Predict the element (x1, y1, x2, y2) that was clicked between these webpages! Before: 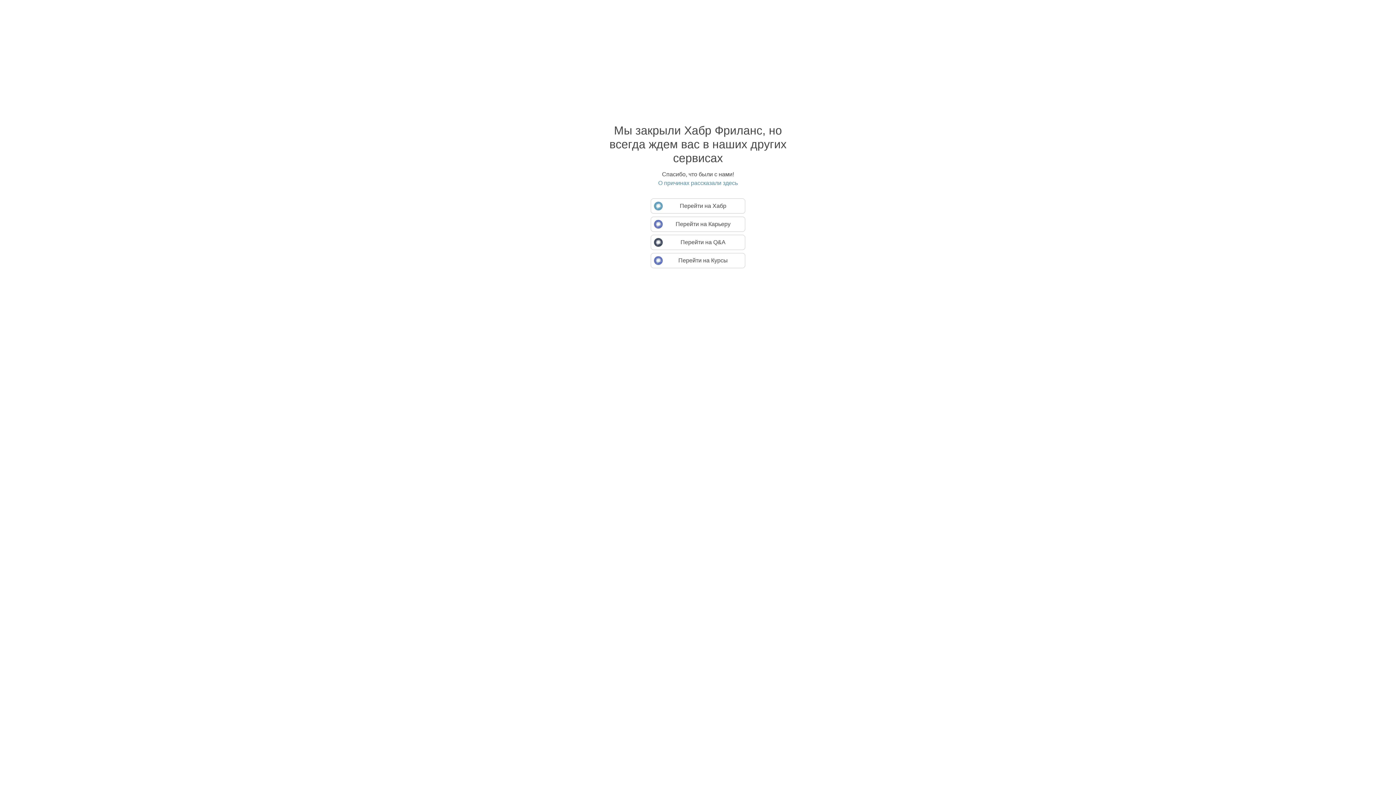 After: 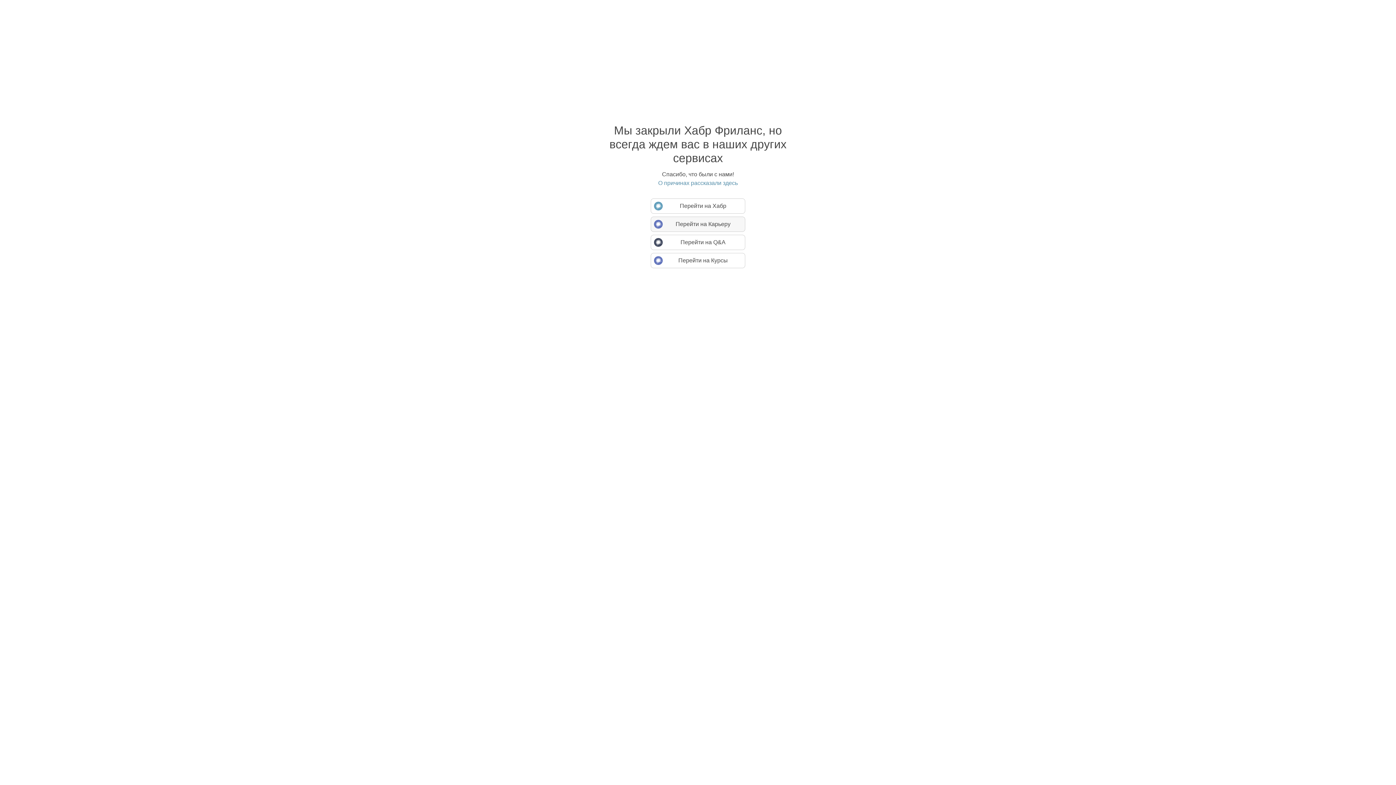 Action: label: Перейти на Карьеру bbox: (650, 216, 745, 232)